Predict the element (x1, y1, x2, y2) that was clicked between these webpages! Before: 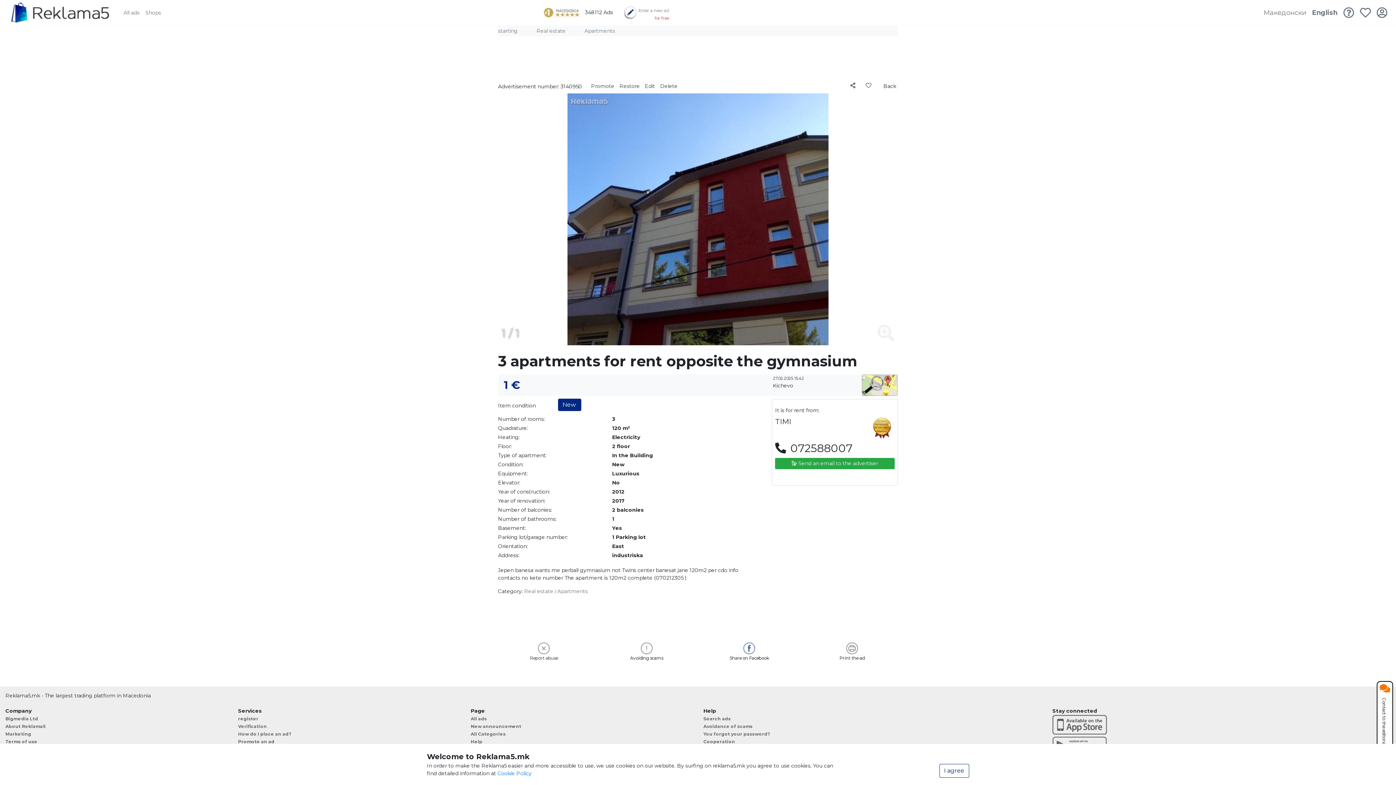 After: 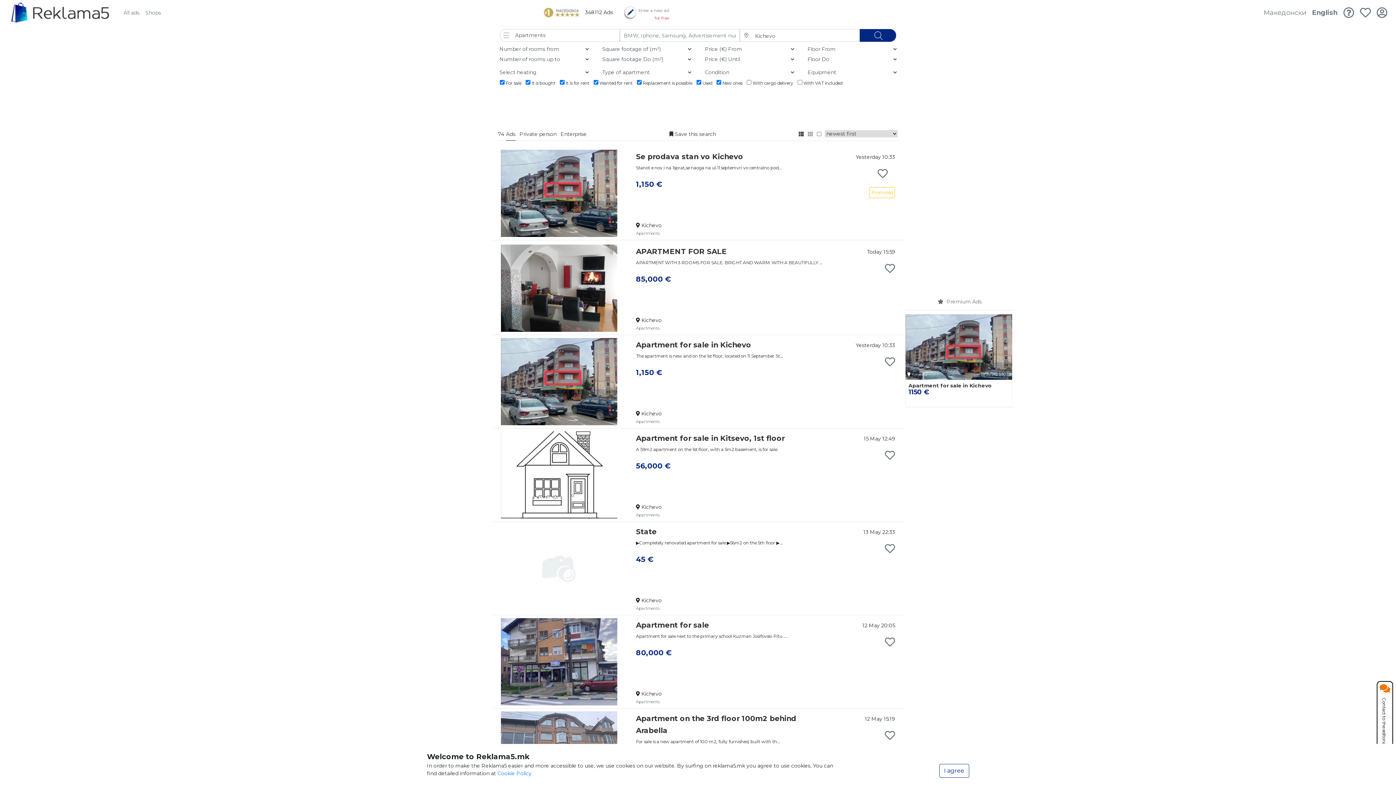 Action: label: Apartments bbox: (584, 27, 615, 34)